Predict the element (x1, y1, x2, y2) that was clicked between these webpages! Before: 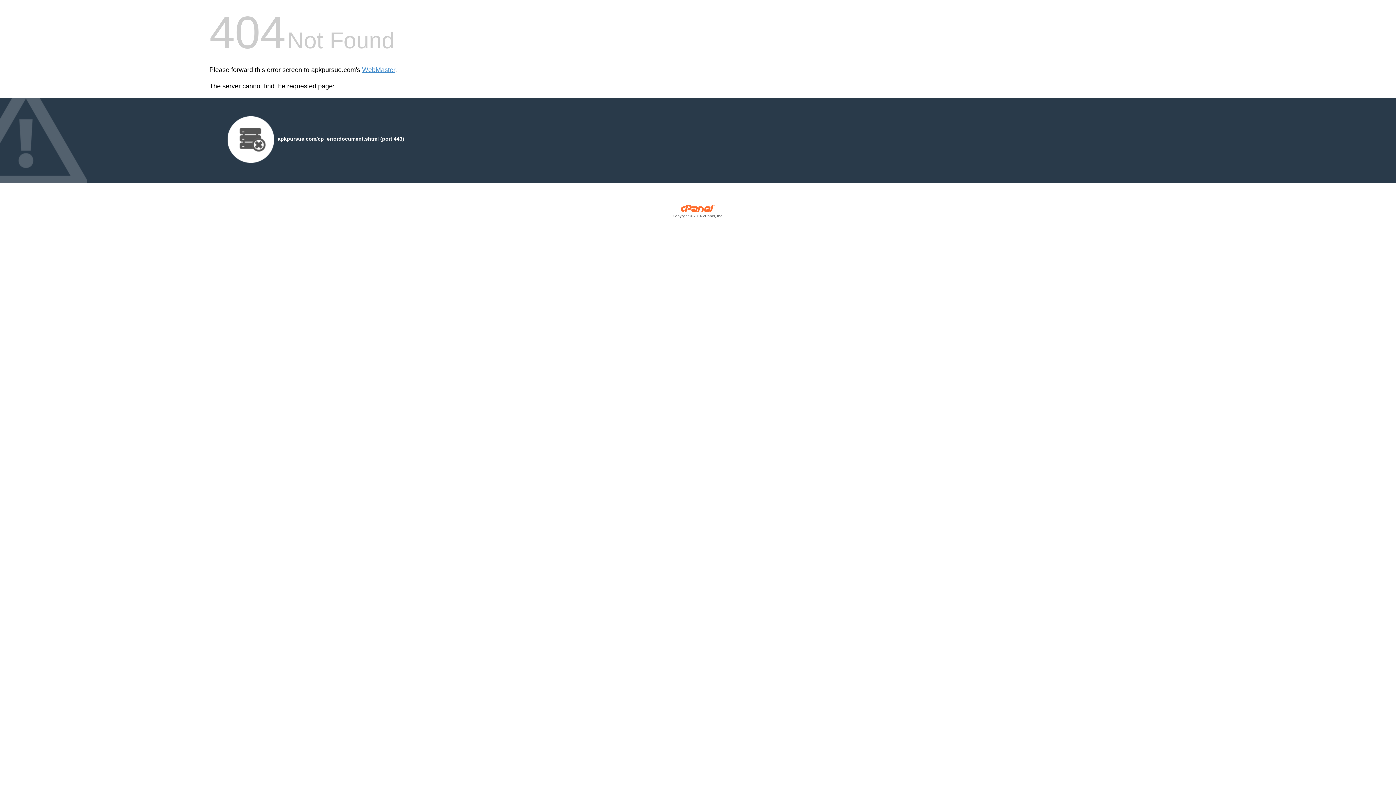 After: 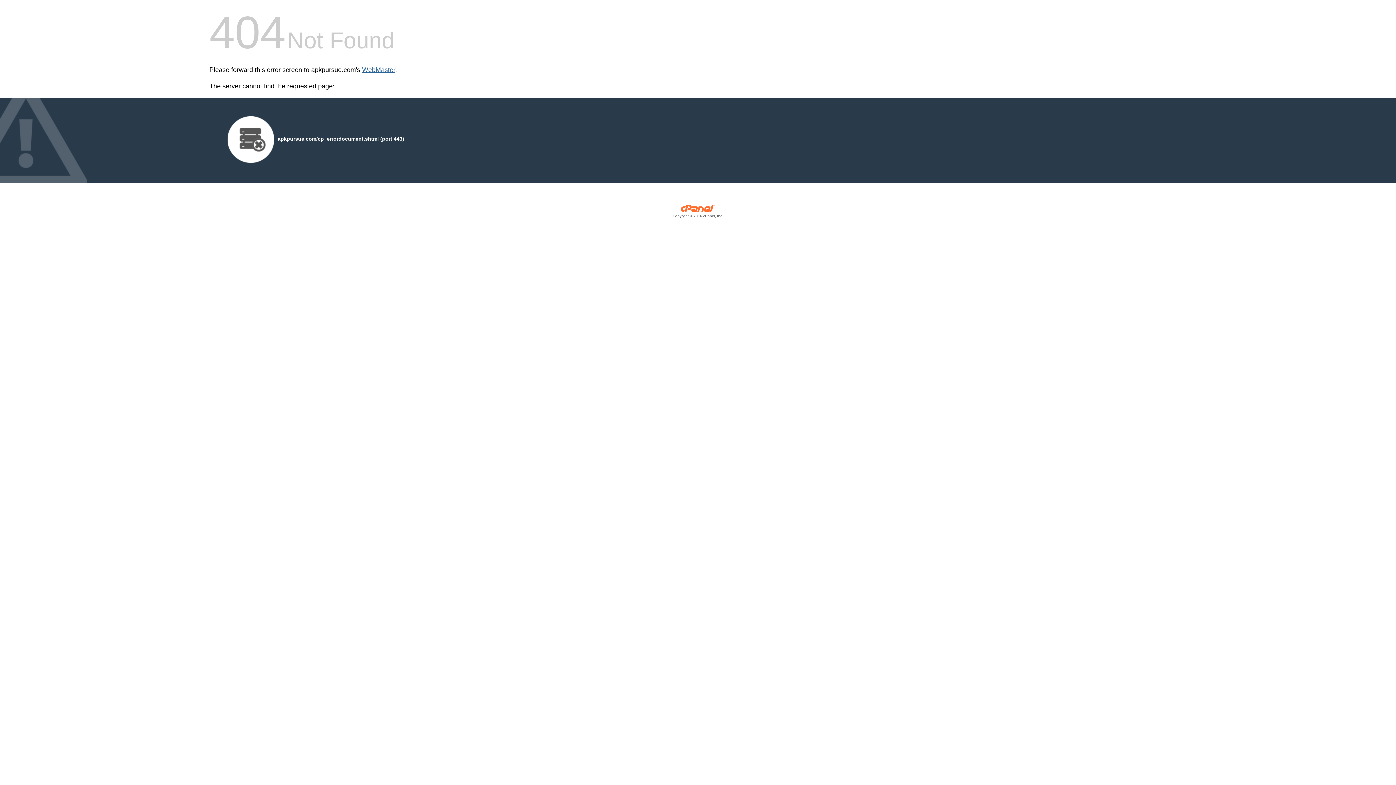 Action: bbox: (362, 66, 395, 73) label: WebMaster